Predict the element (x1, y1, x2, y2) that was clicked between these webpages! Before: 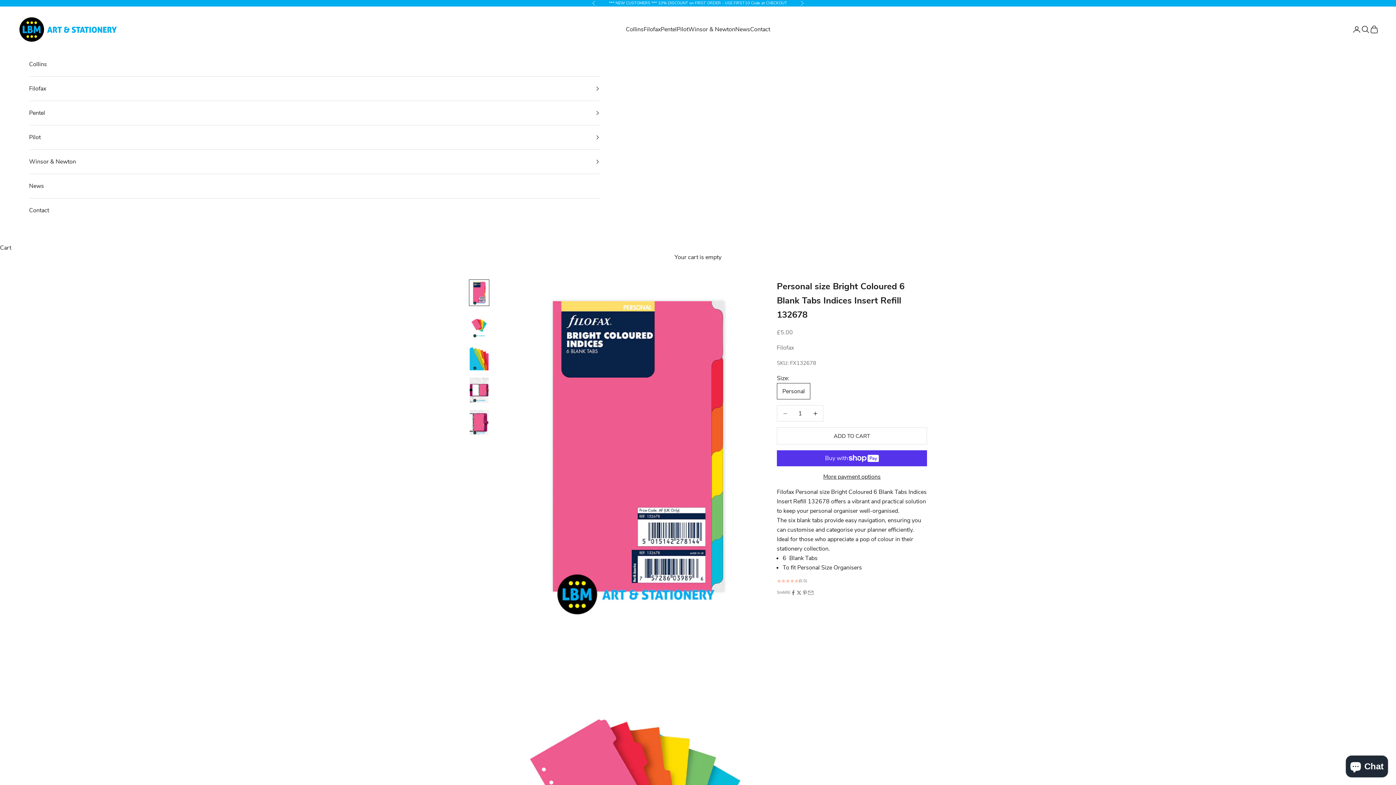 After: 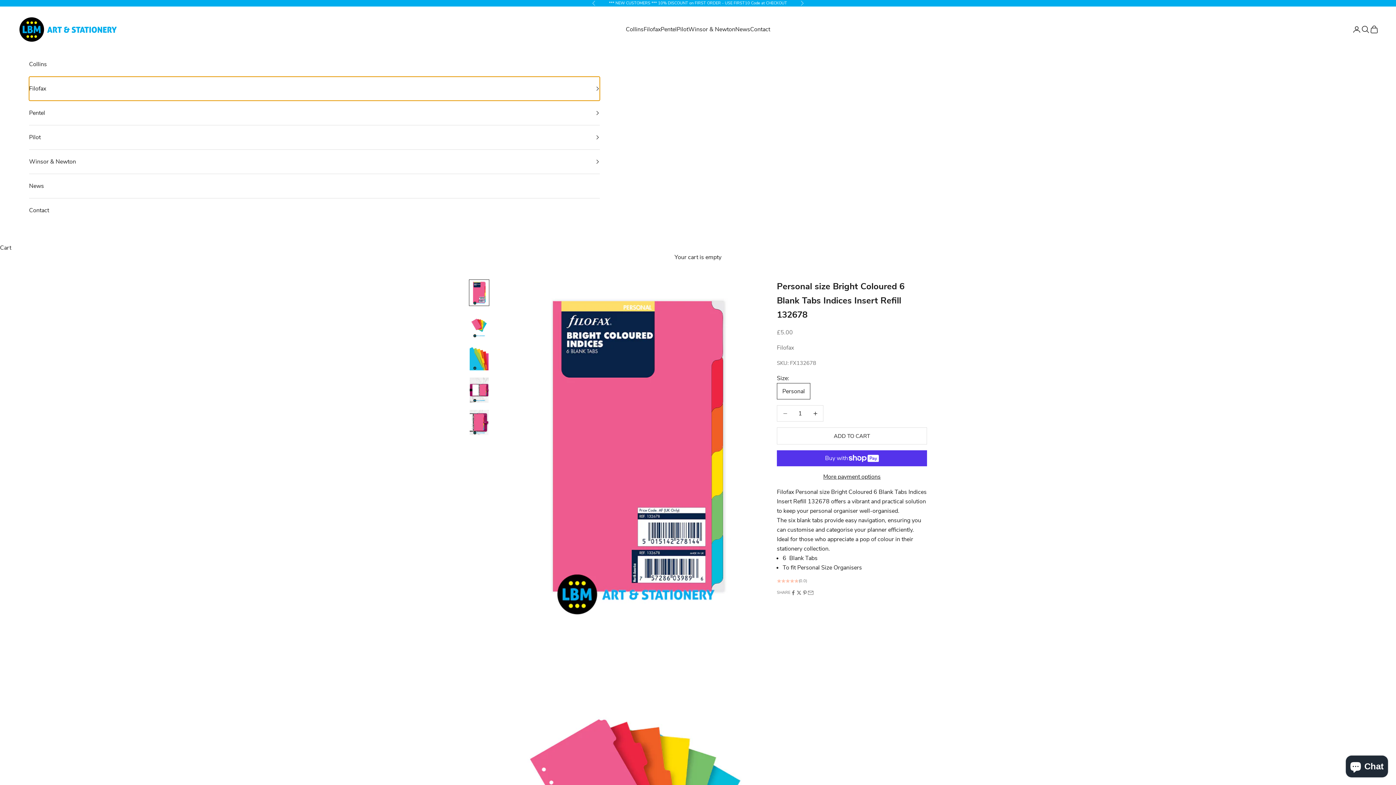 Action: label: Filofax bbox: (29, 76, 599, 100)